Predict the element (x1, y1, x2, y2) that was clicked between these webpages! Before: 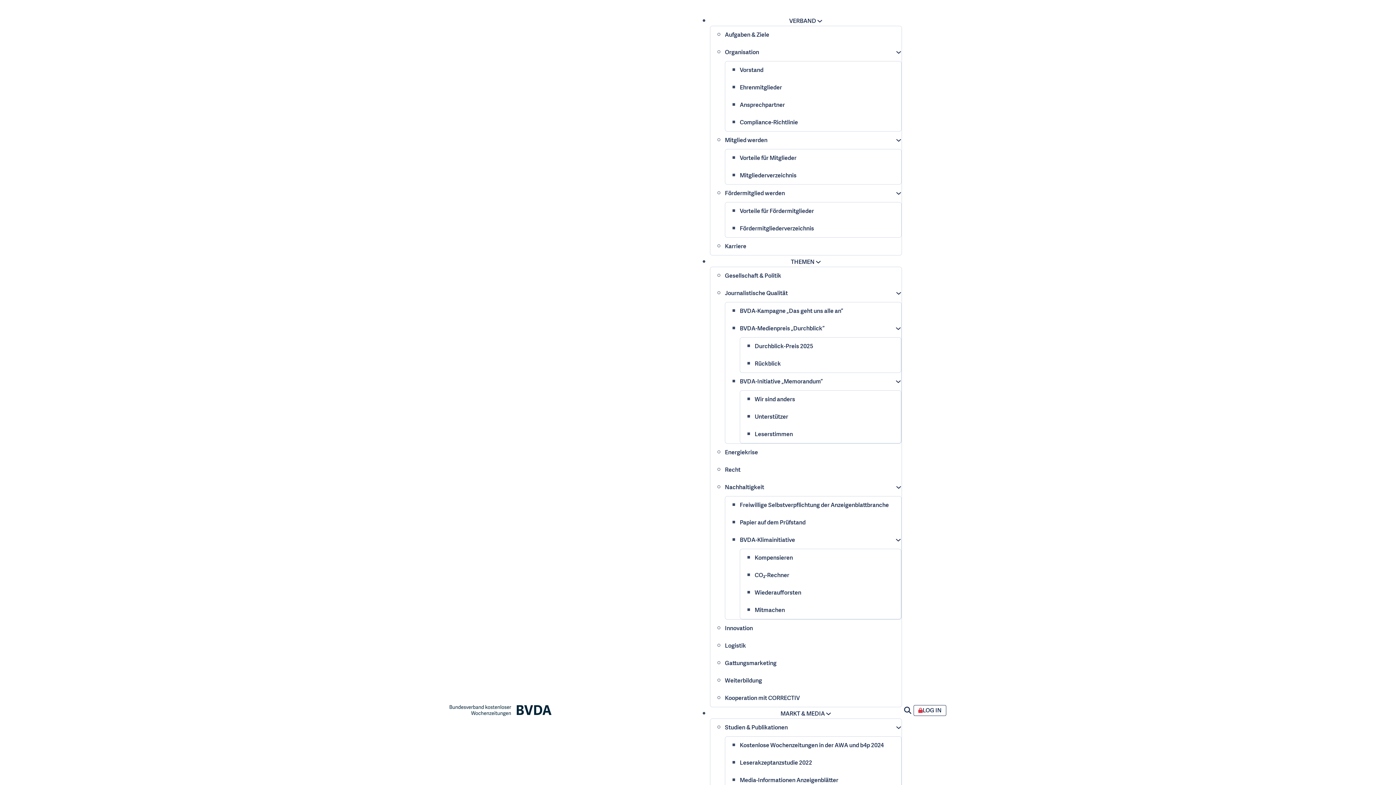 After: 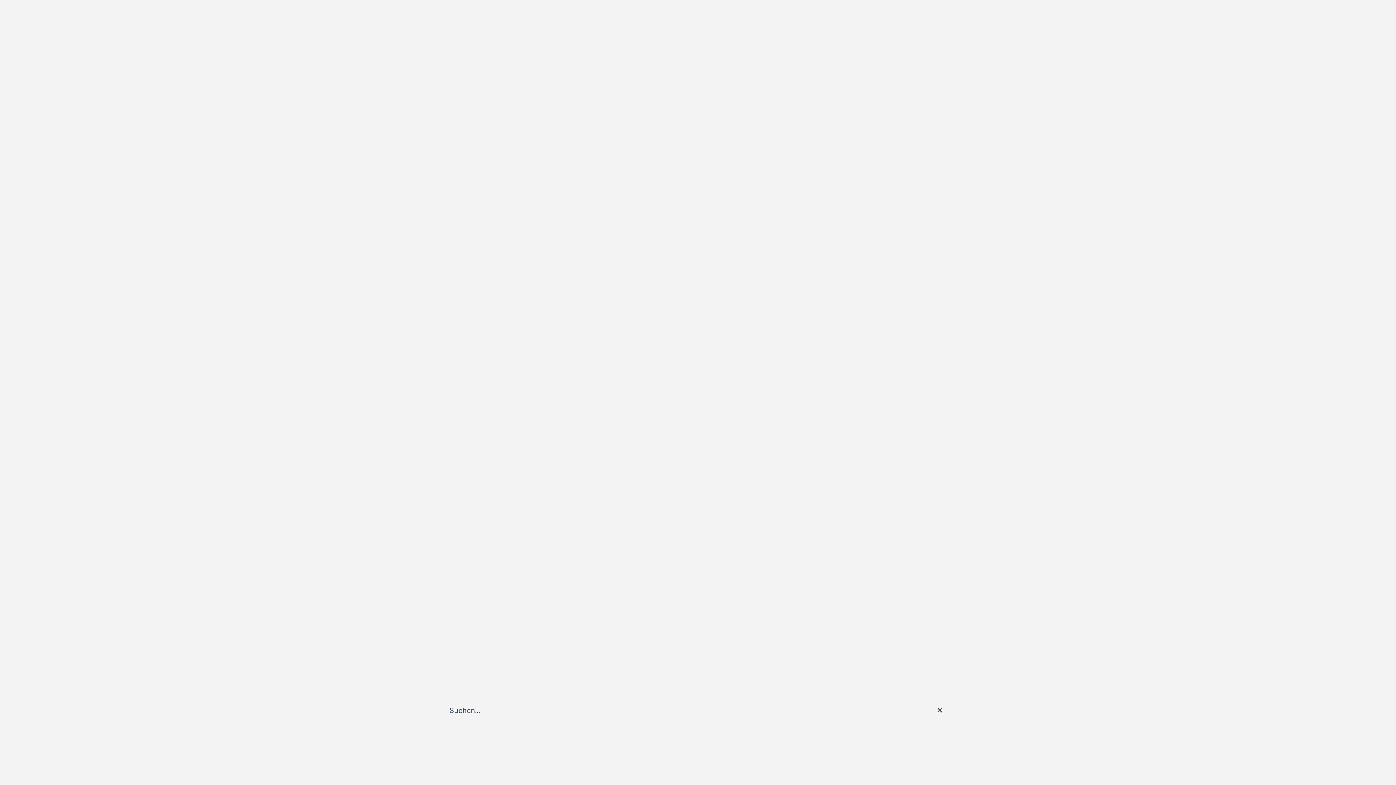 Action: label: Suche öffnen bbox: (902, 705, 913, 716)